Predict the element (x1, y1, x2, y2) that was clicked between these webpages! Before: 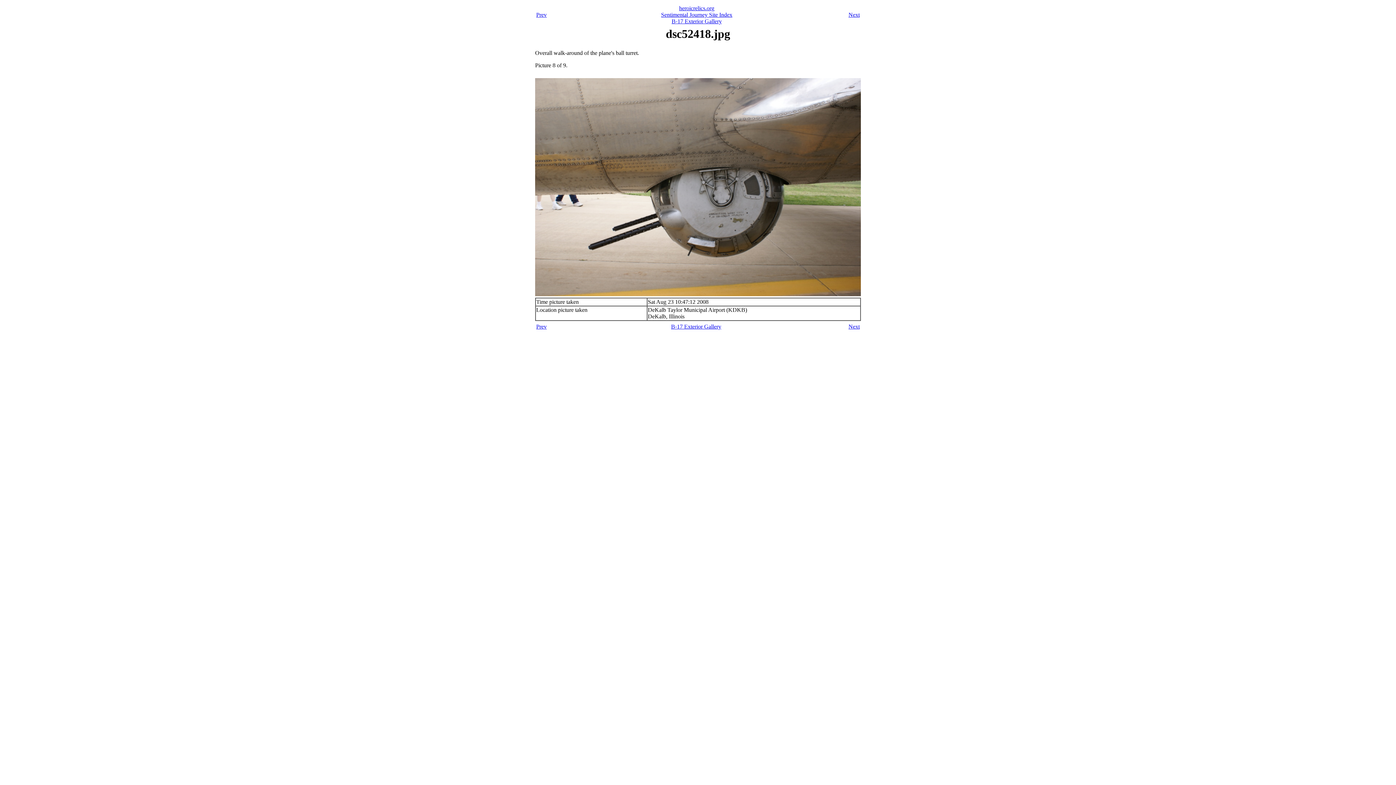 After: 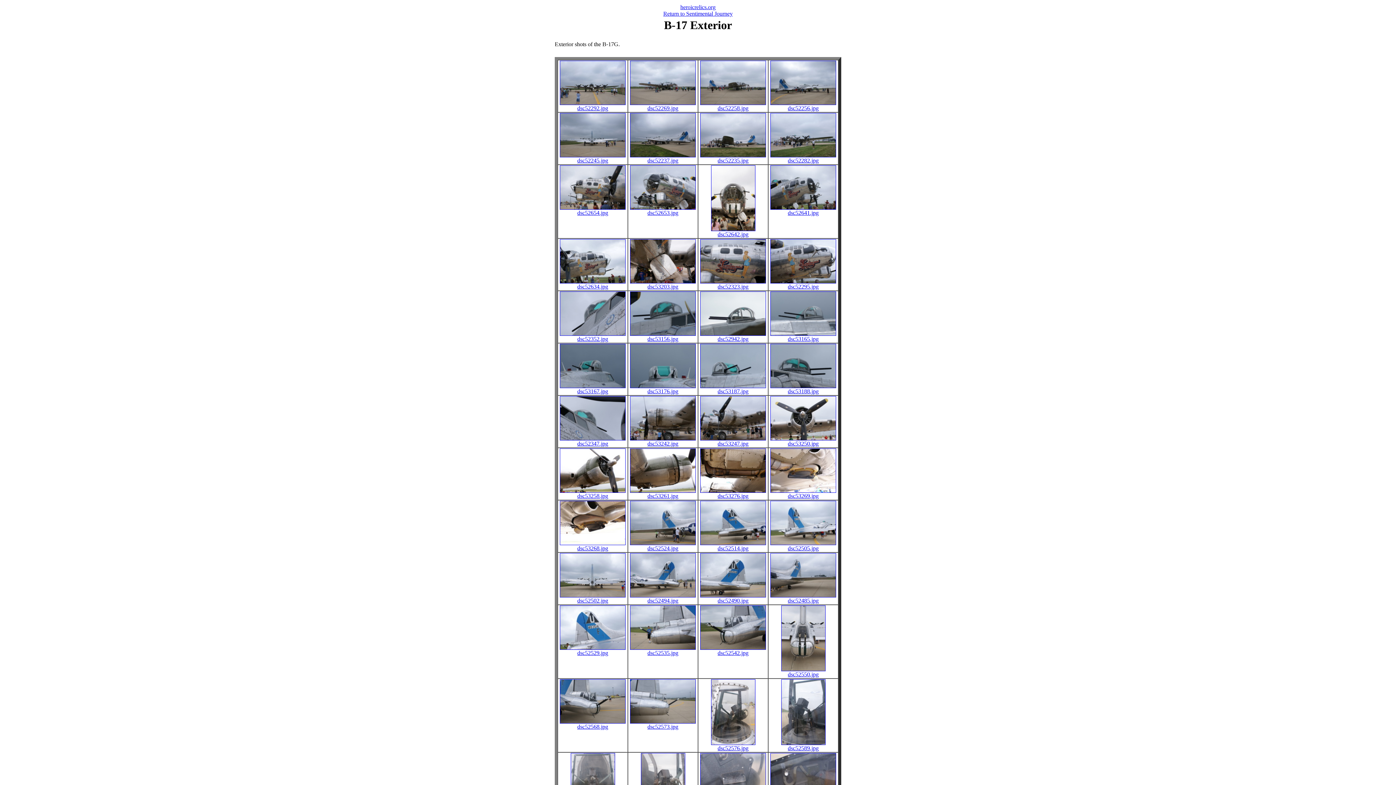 Action: label: B-17 Exterior Gallery bbox: (671, 18, 722, 24)